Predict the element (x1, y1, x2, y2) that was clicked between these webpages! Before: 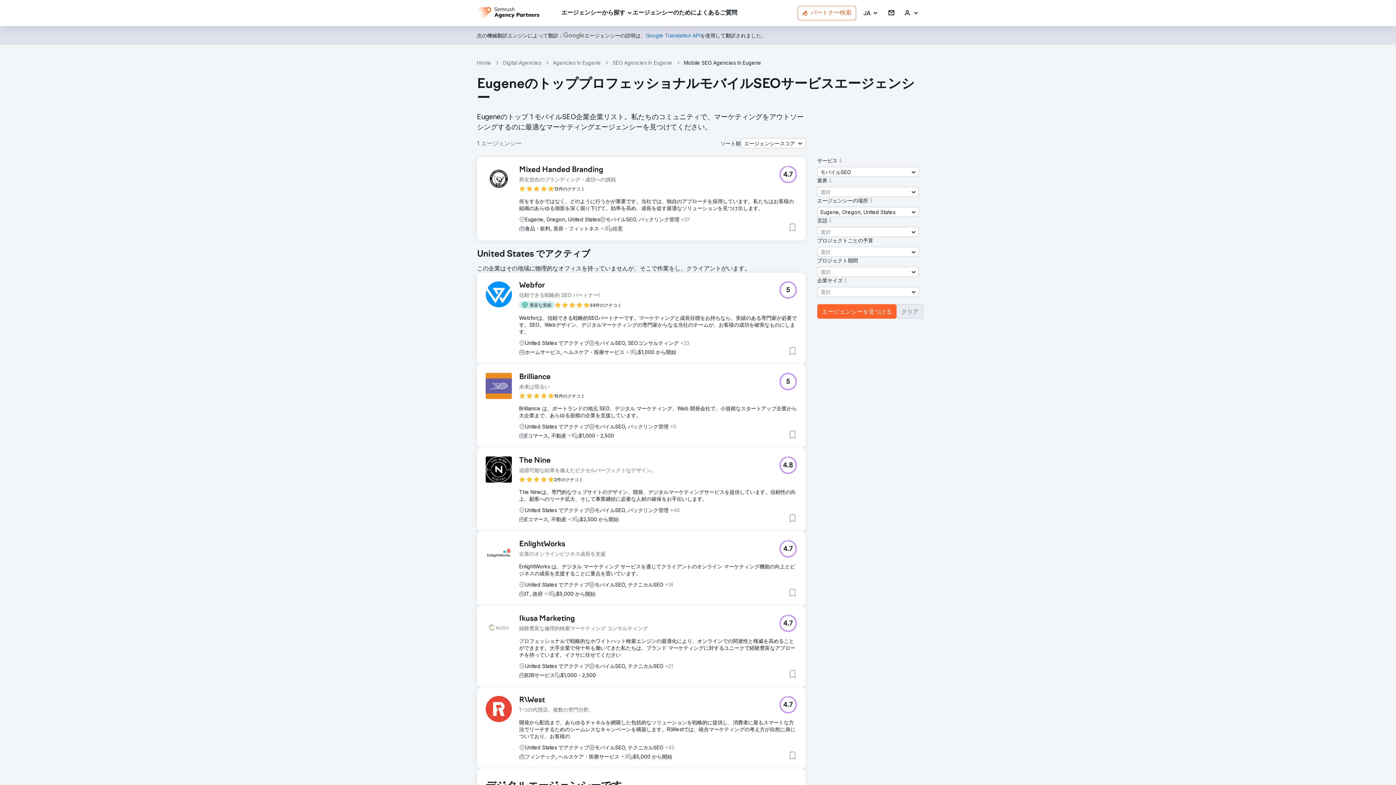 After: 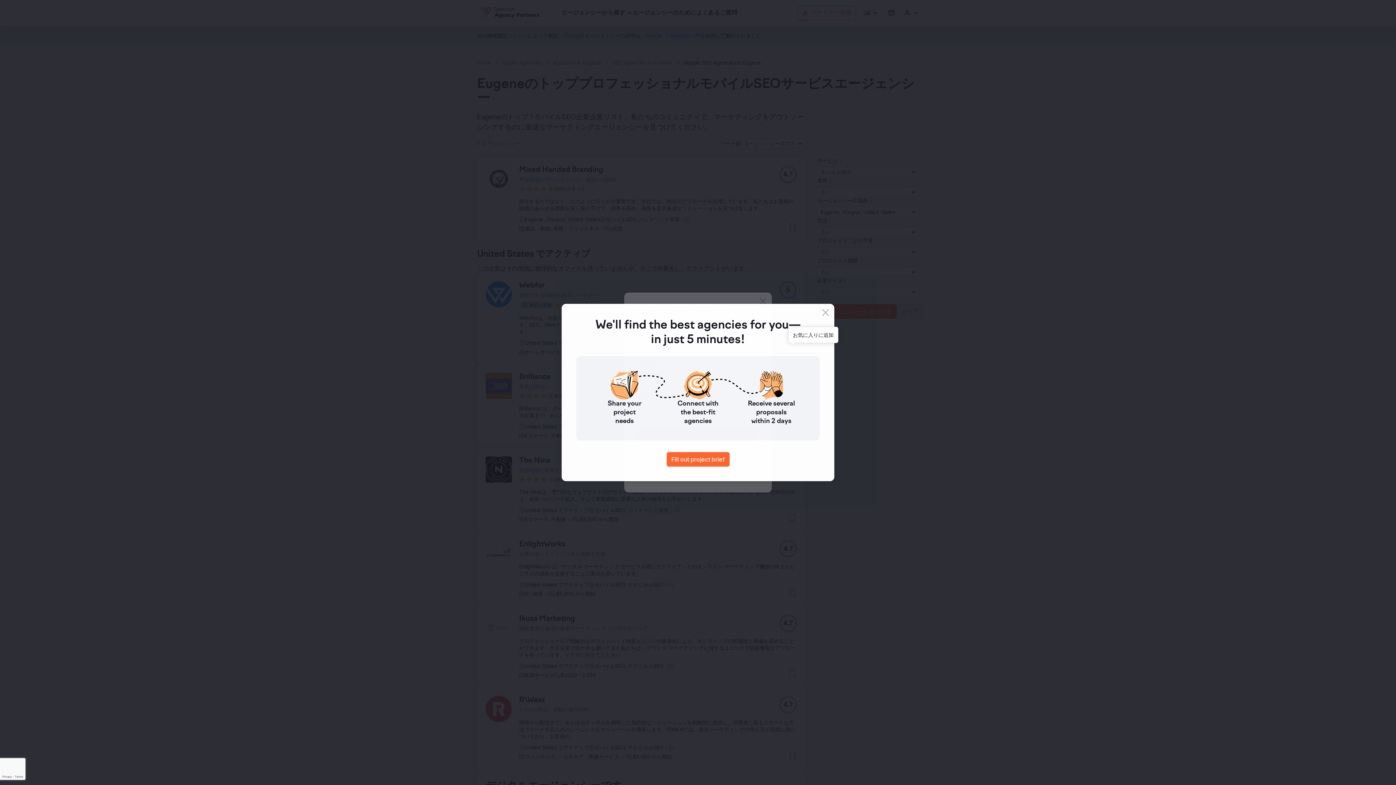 Action: label: お気に入りに追加 bbox: (788, 346, 797, 355)